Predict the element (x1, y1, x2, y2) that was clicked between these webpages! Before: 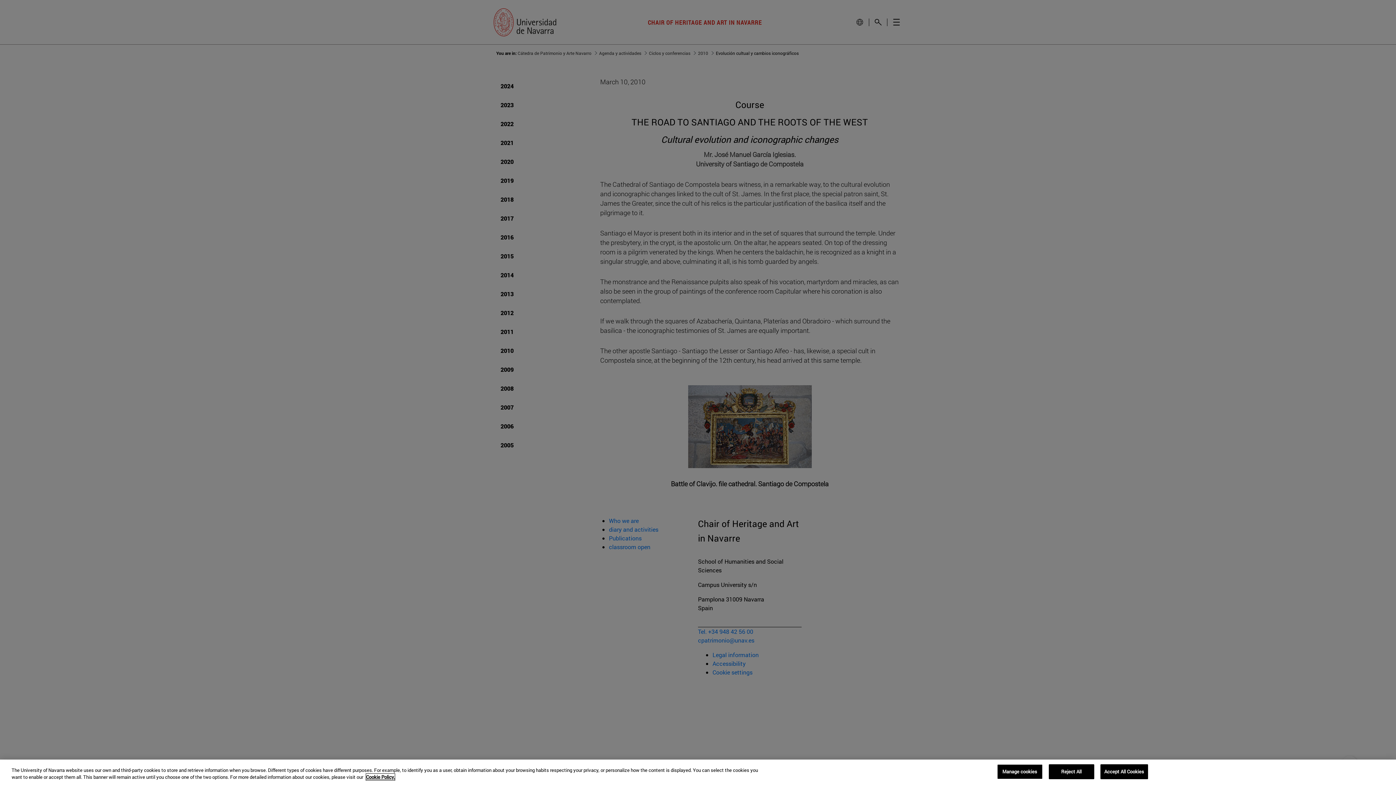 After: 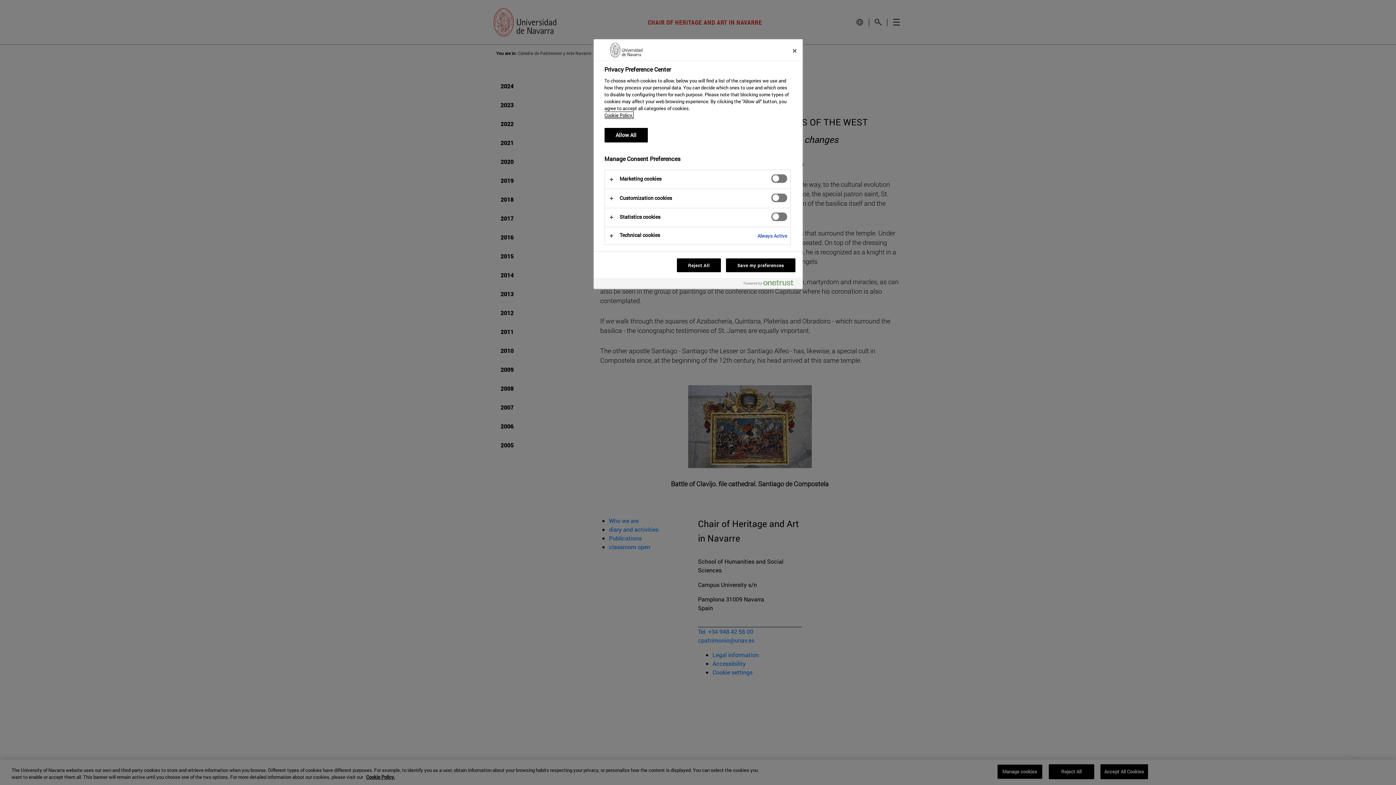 Action: bbox: (997, 764, 1042, 779) label: Manage cookies